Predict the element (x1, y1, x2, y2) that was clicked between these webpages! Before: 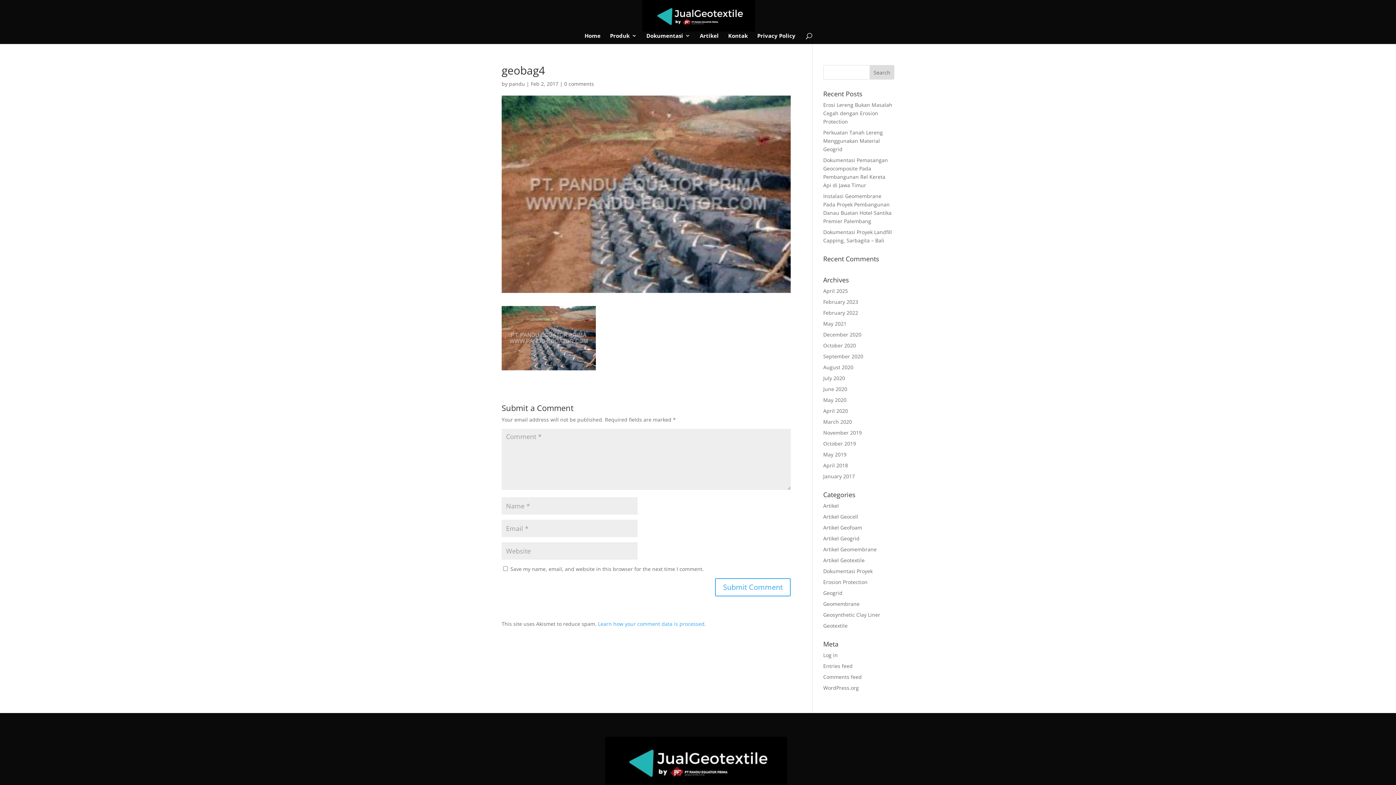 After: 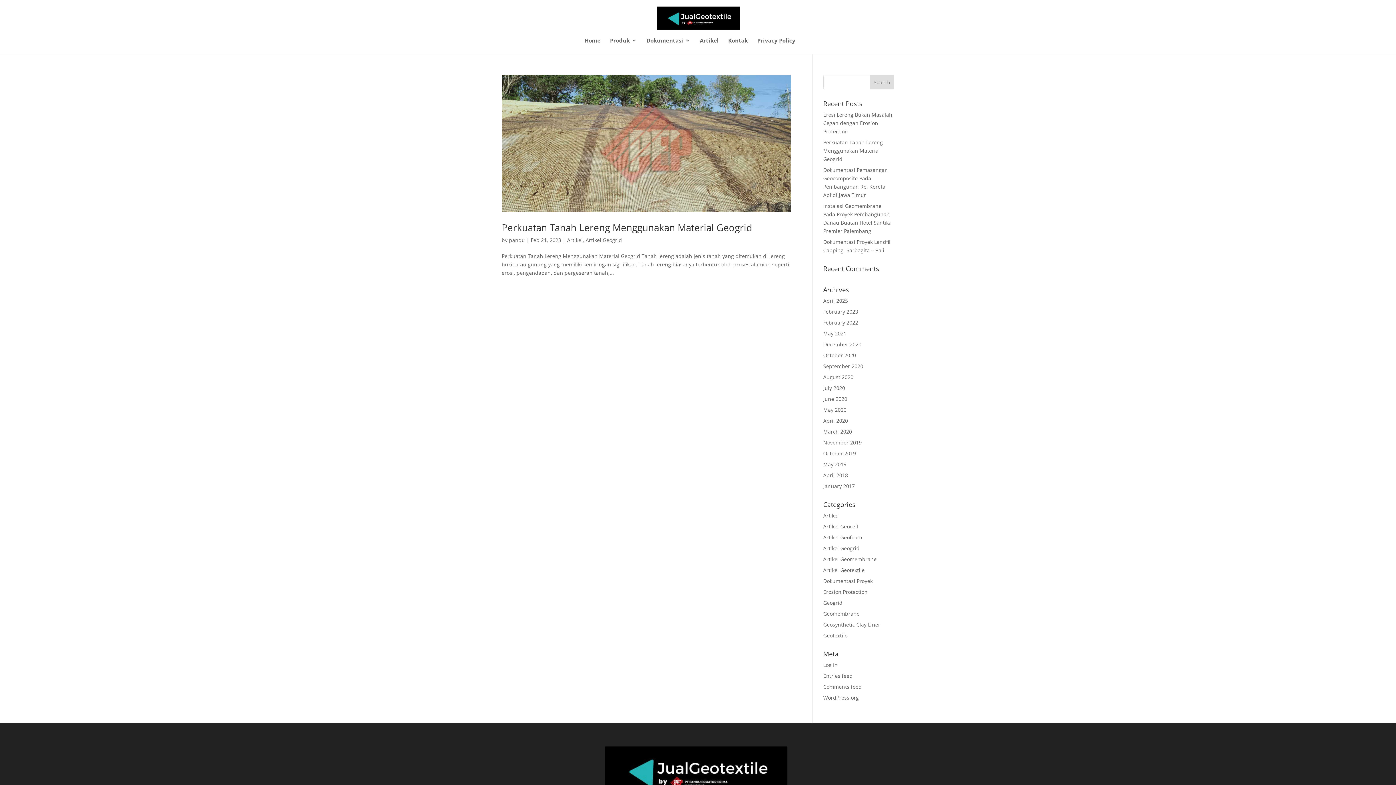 Action: bbox: (823, 298, 858, 305) label: February 2023